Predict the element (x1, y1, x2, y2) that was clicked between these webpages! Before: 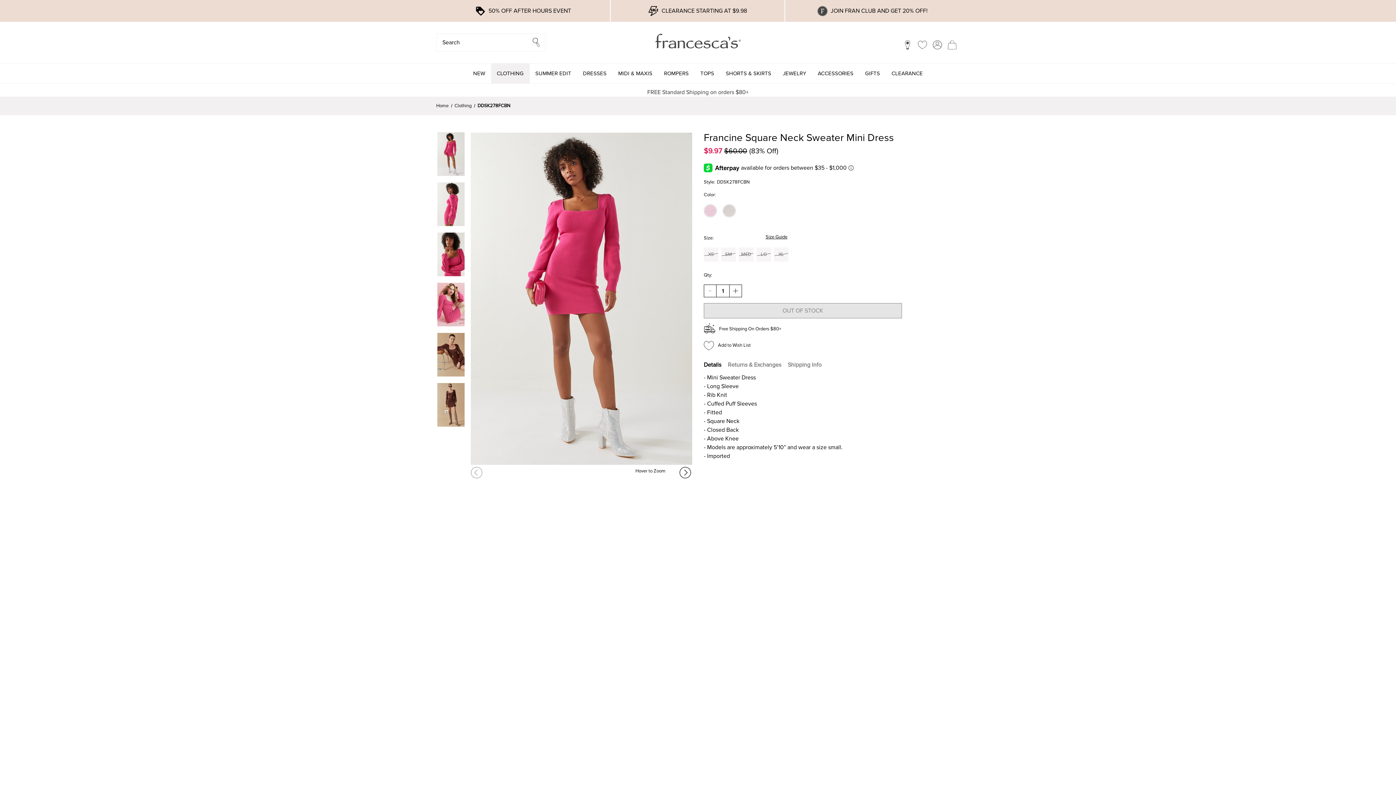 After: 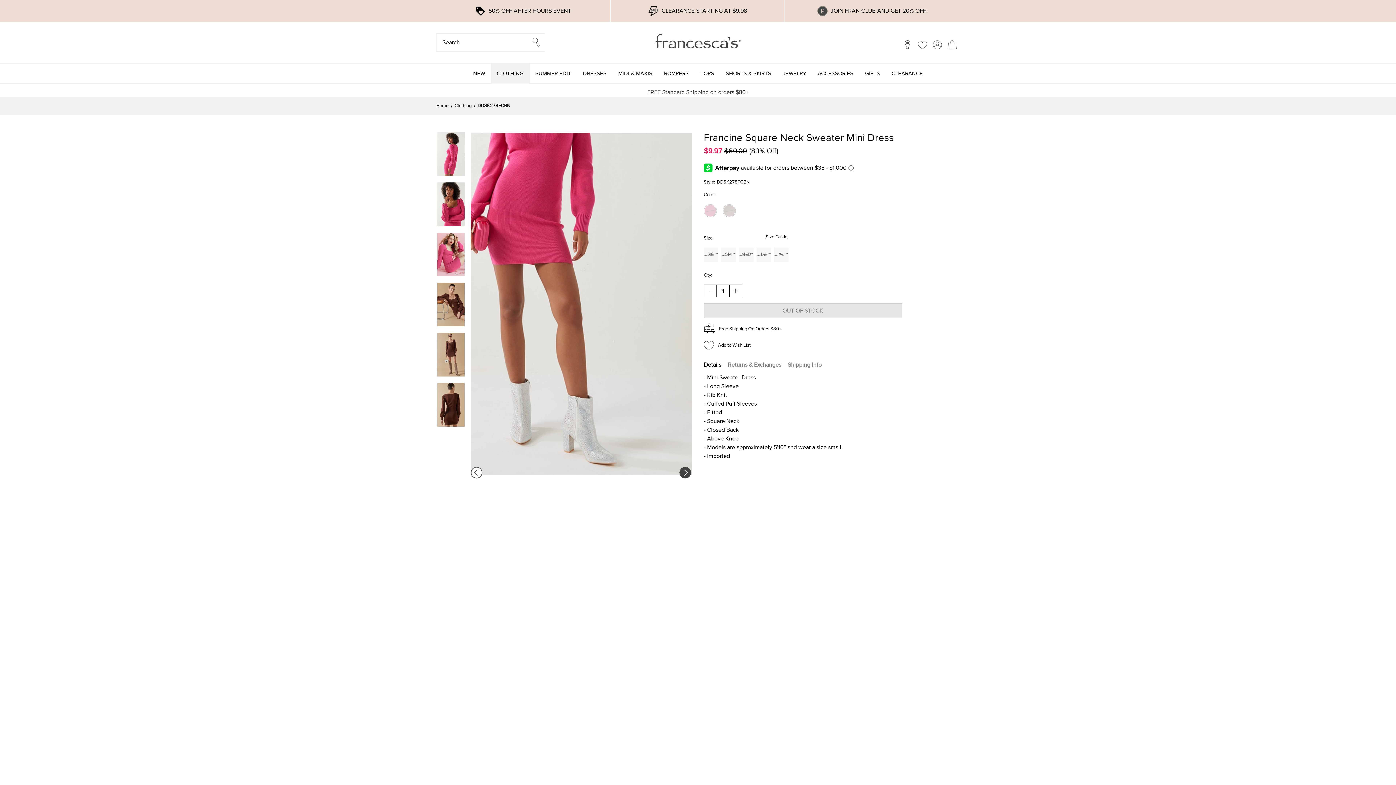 Action: label: Next bbox: (679, 466, 692, 479)